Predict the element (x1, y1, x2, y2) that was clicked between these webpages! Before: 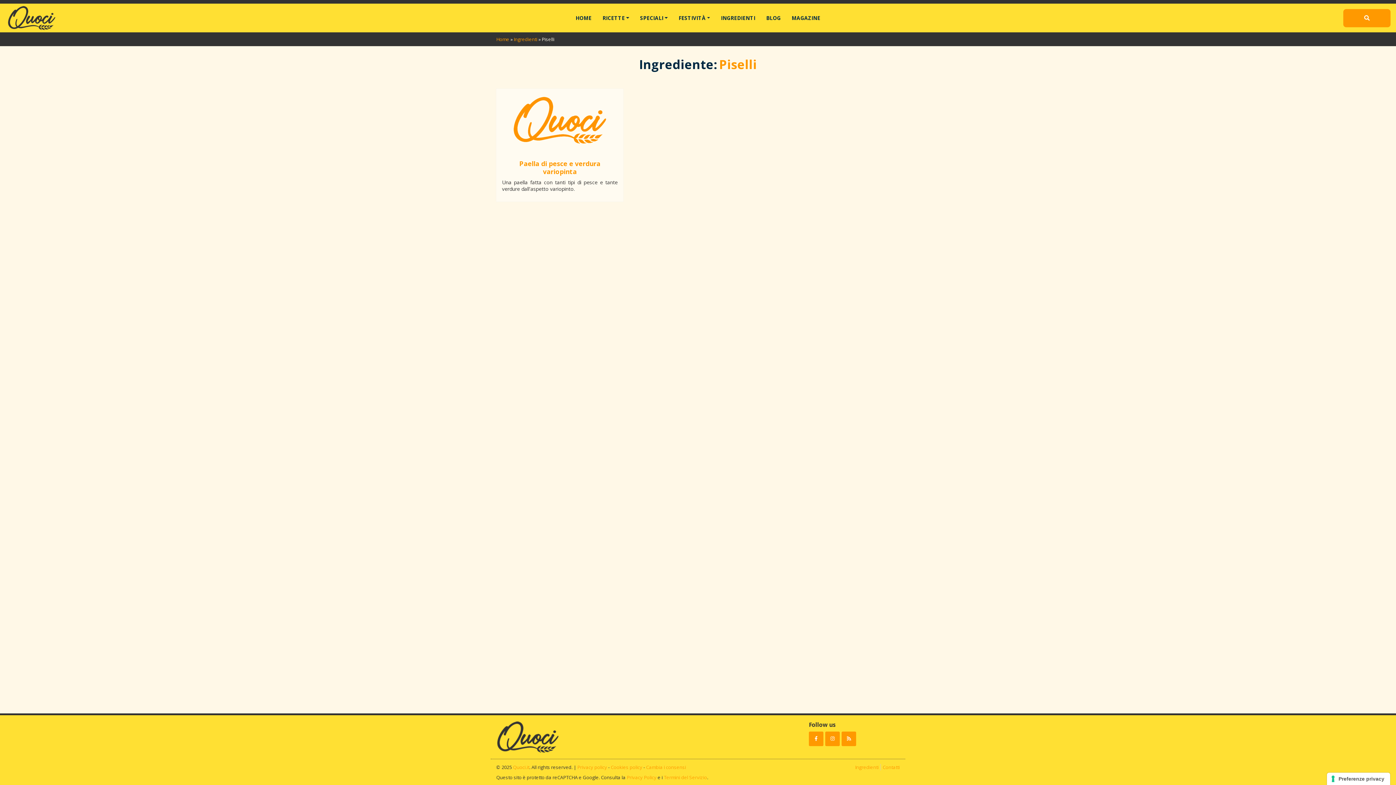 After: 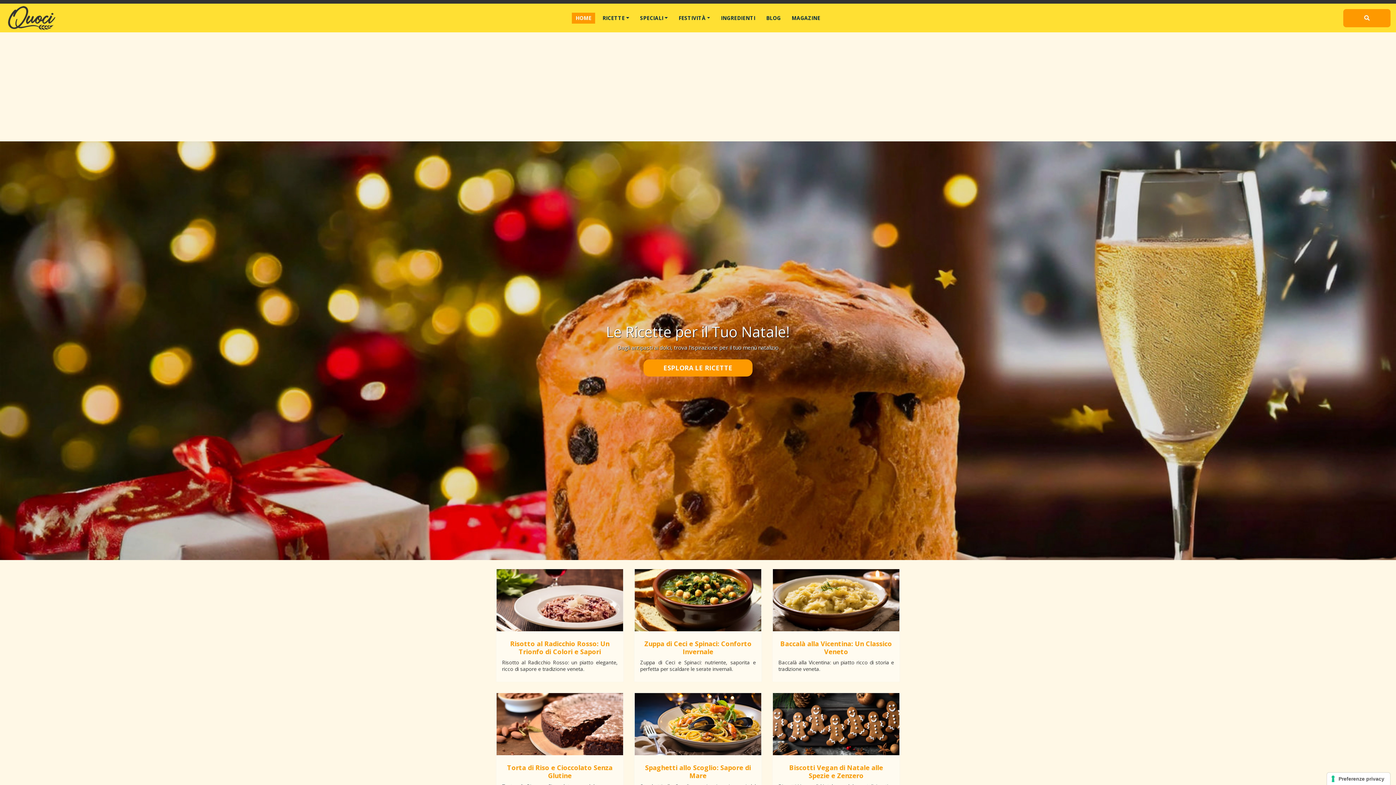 Action: label: Quoci.it bbox: (513, 764, 529, 770)